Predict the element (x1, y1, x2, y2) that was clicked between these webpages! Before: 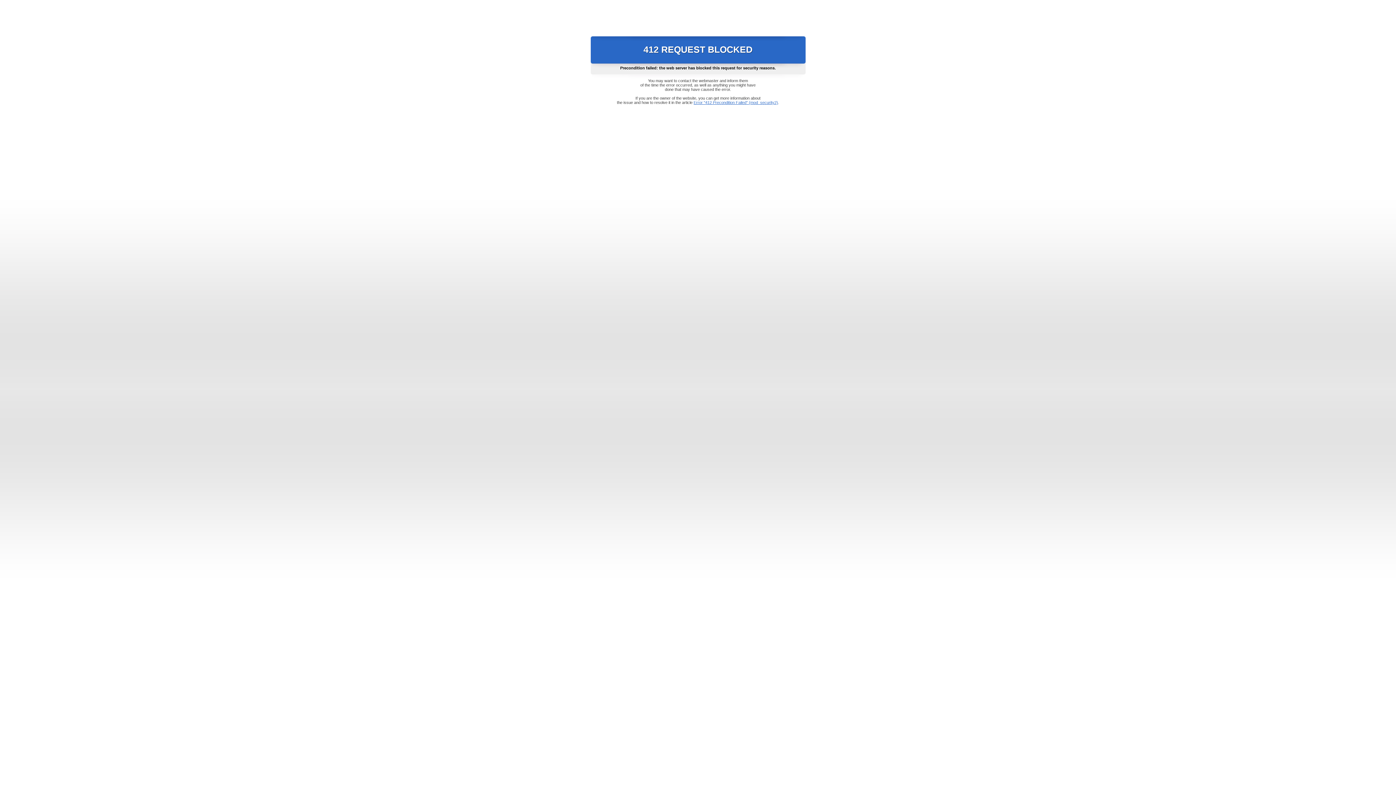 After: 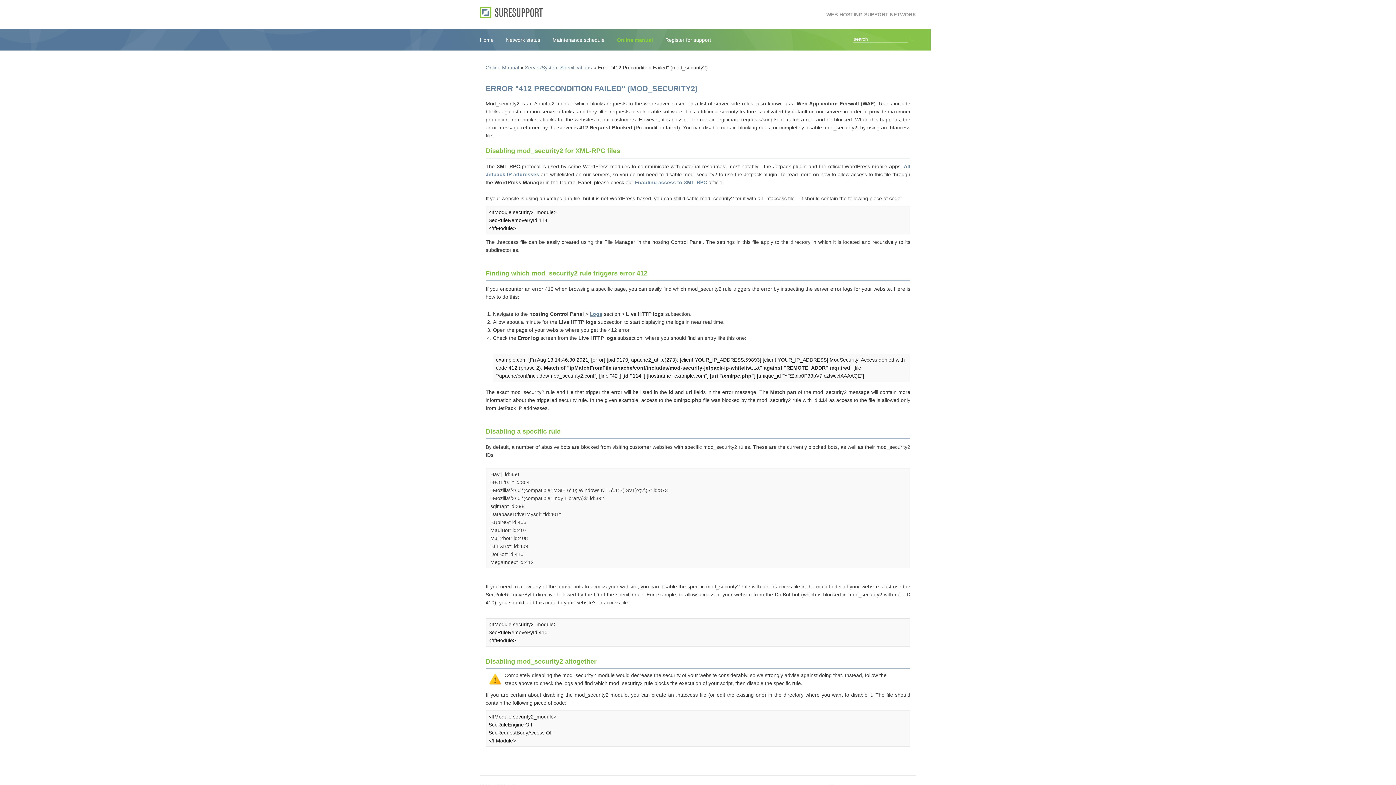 Action: label: Error "412 Precondition Failed" (mod_security2) bbox: (693, 100, 778, 104)